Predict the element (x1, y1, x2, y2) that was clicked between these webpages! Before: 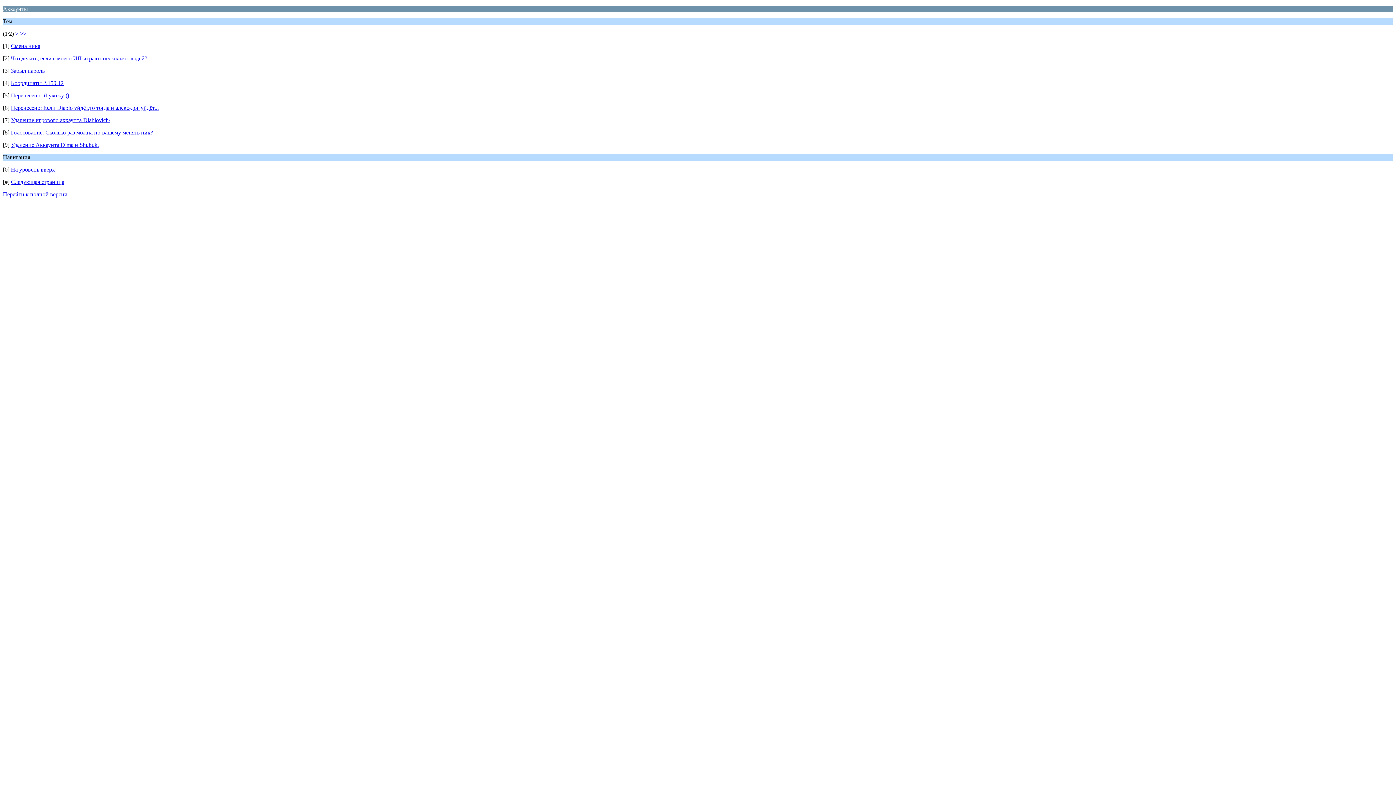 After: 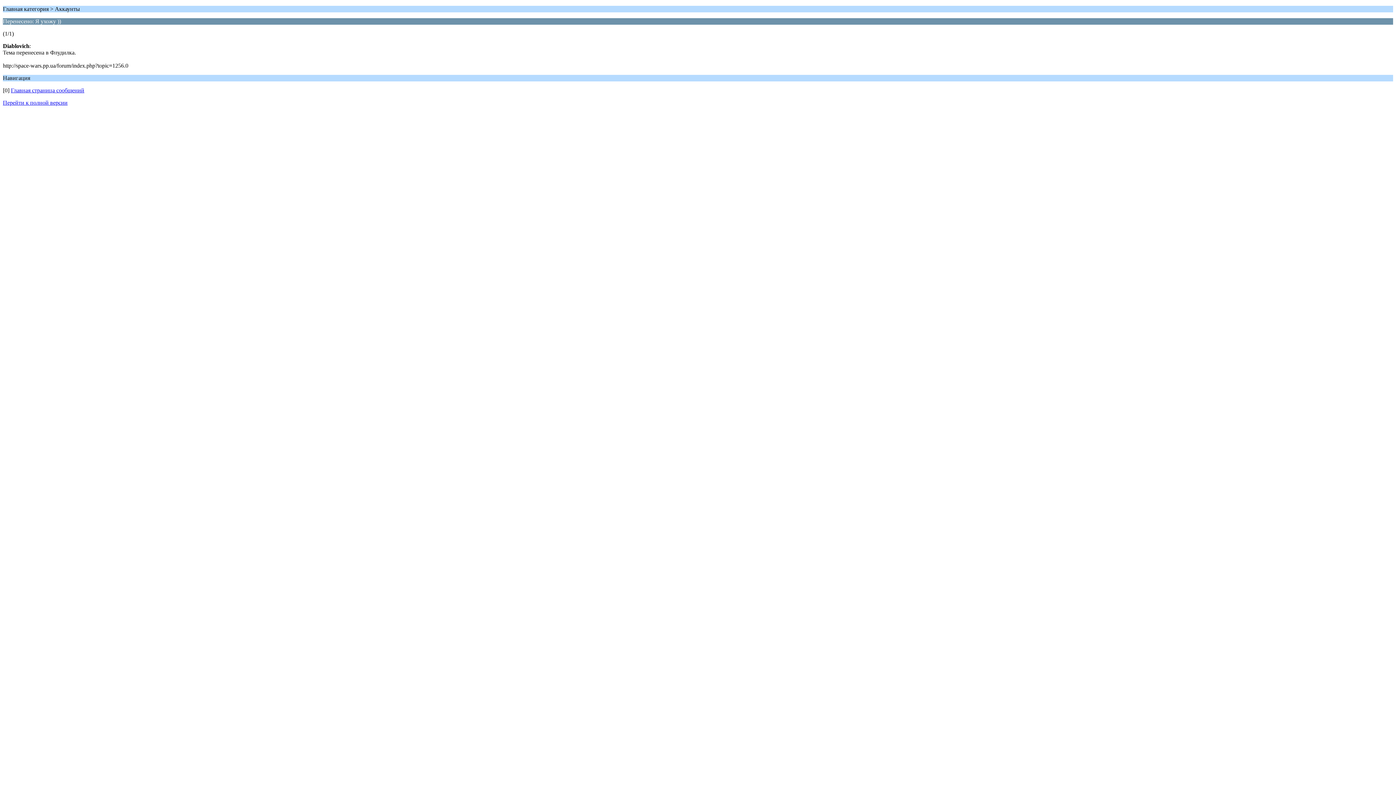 Action: label: Перенесено: Я ухожу )) bbox: (10, 92, 69, 98)